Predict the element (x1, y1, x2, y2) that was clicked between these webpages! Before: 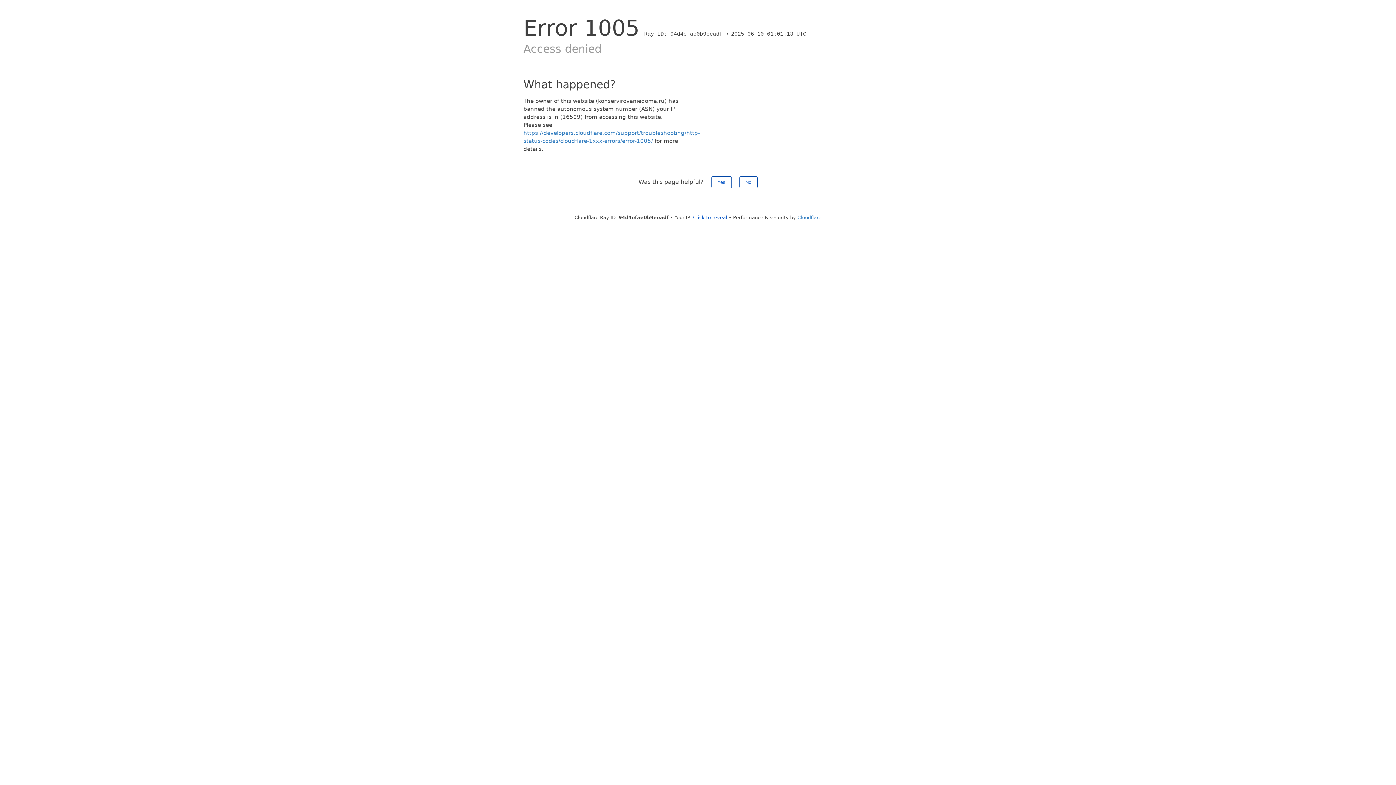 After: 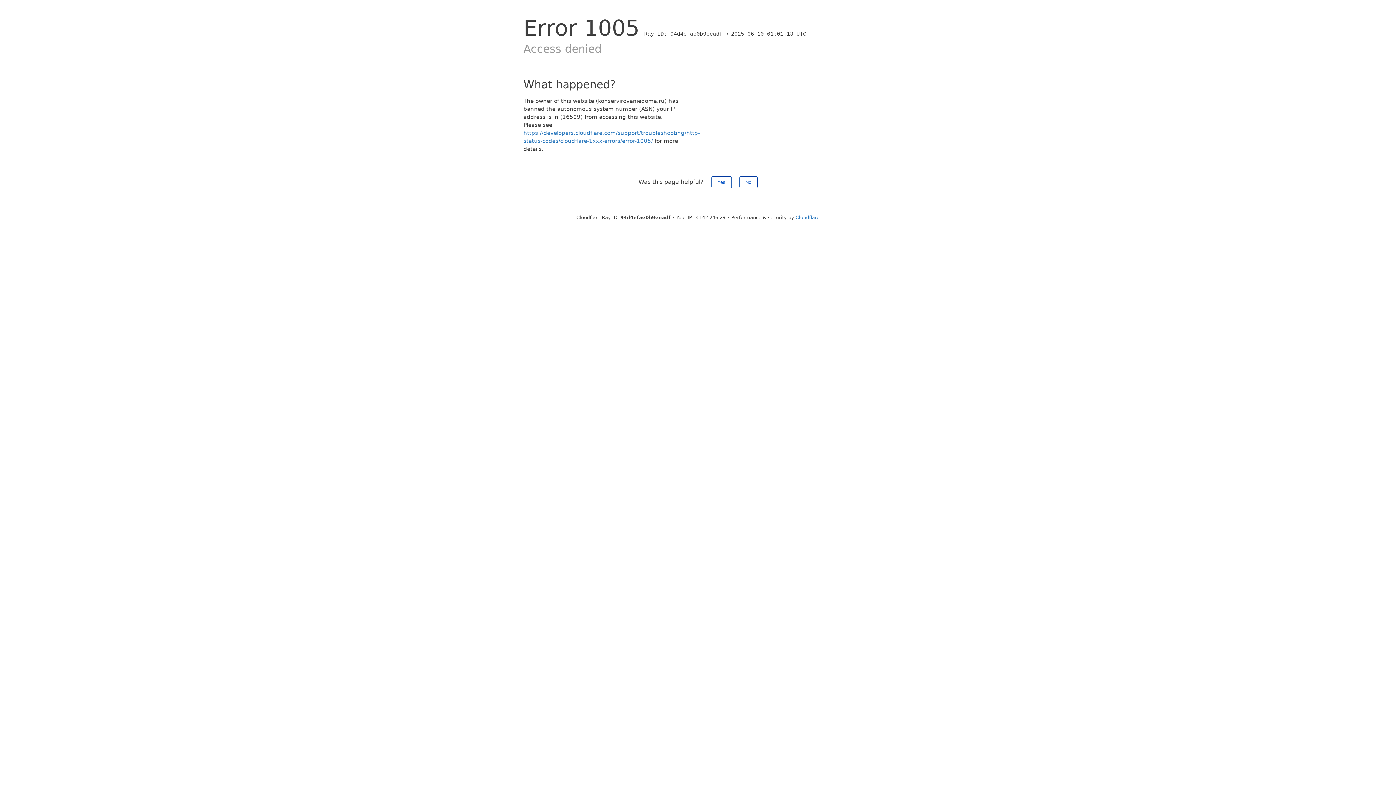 Action: bbox: (693, 214, 727, 220) label: Click to reveal